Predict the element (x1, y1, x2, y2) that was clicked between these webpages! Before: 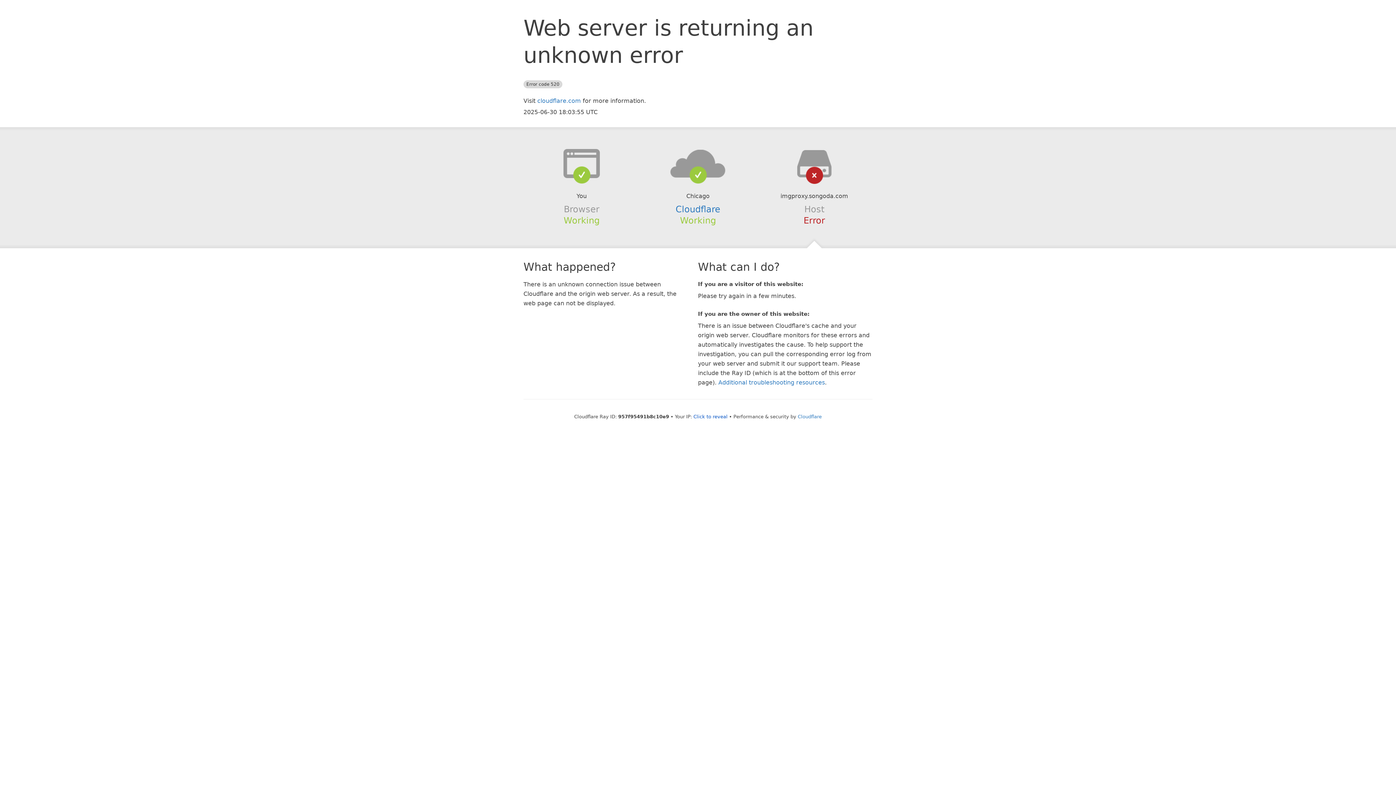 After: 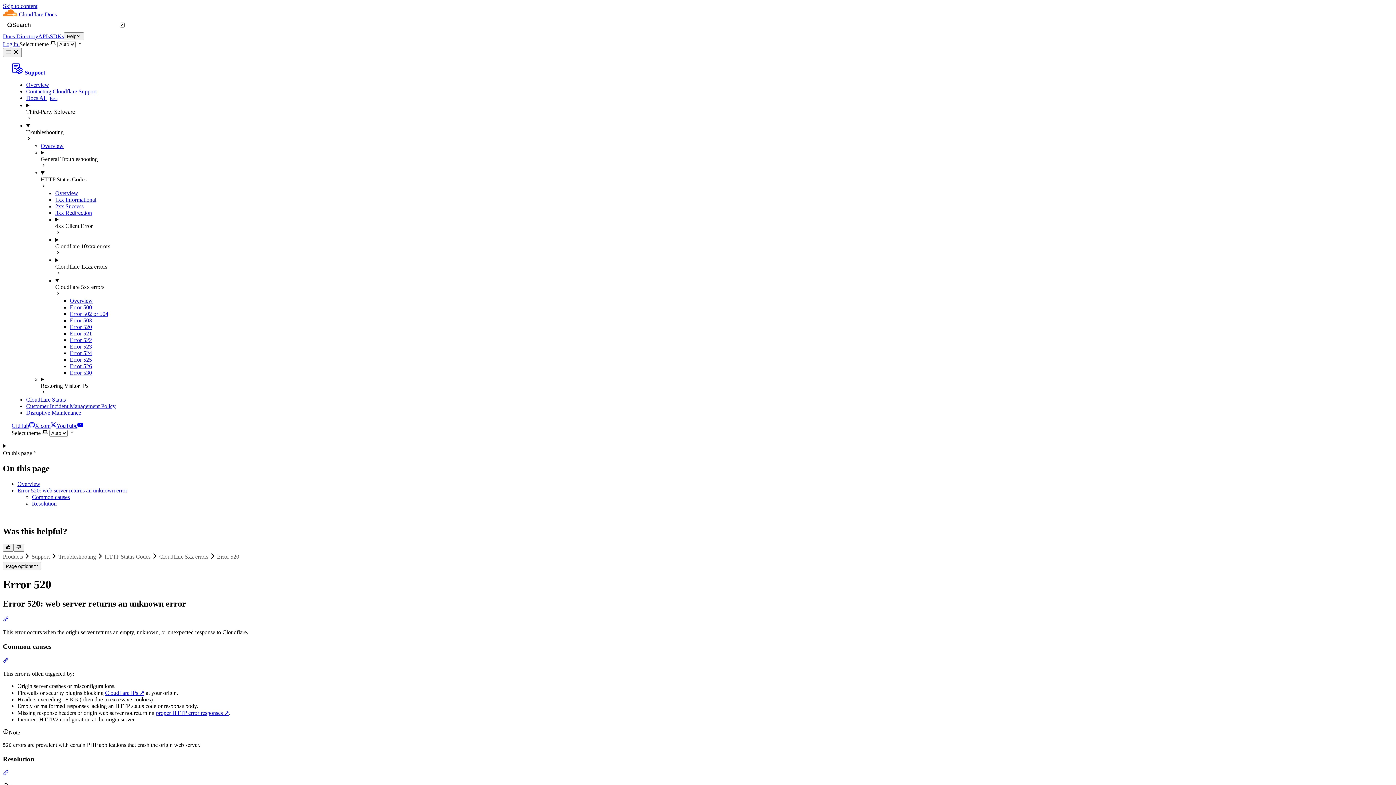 Action: label: Additional troubleshooting resources bbox: (718, 379, 825, 386)